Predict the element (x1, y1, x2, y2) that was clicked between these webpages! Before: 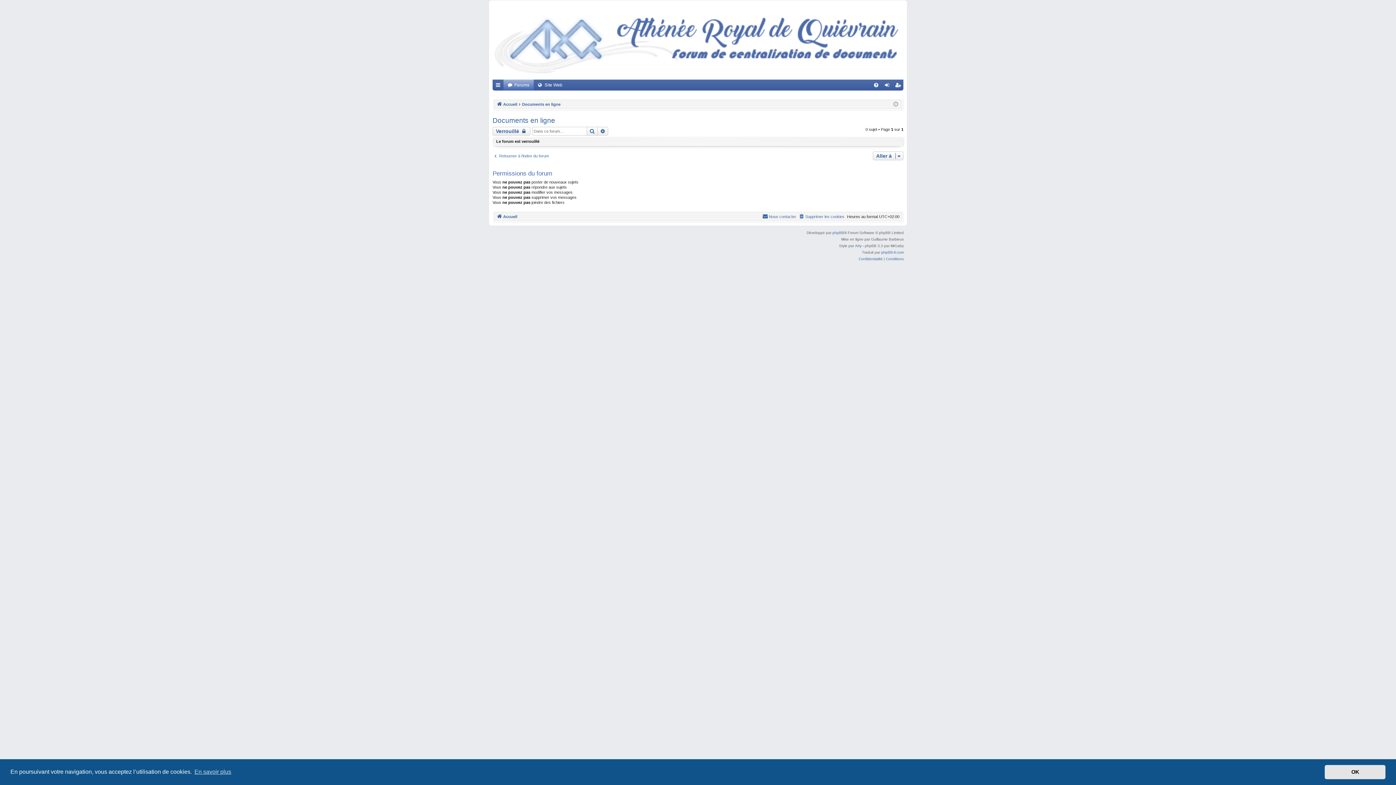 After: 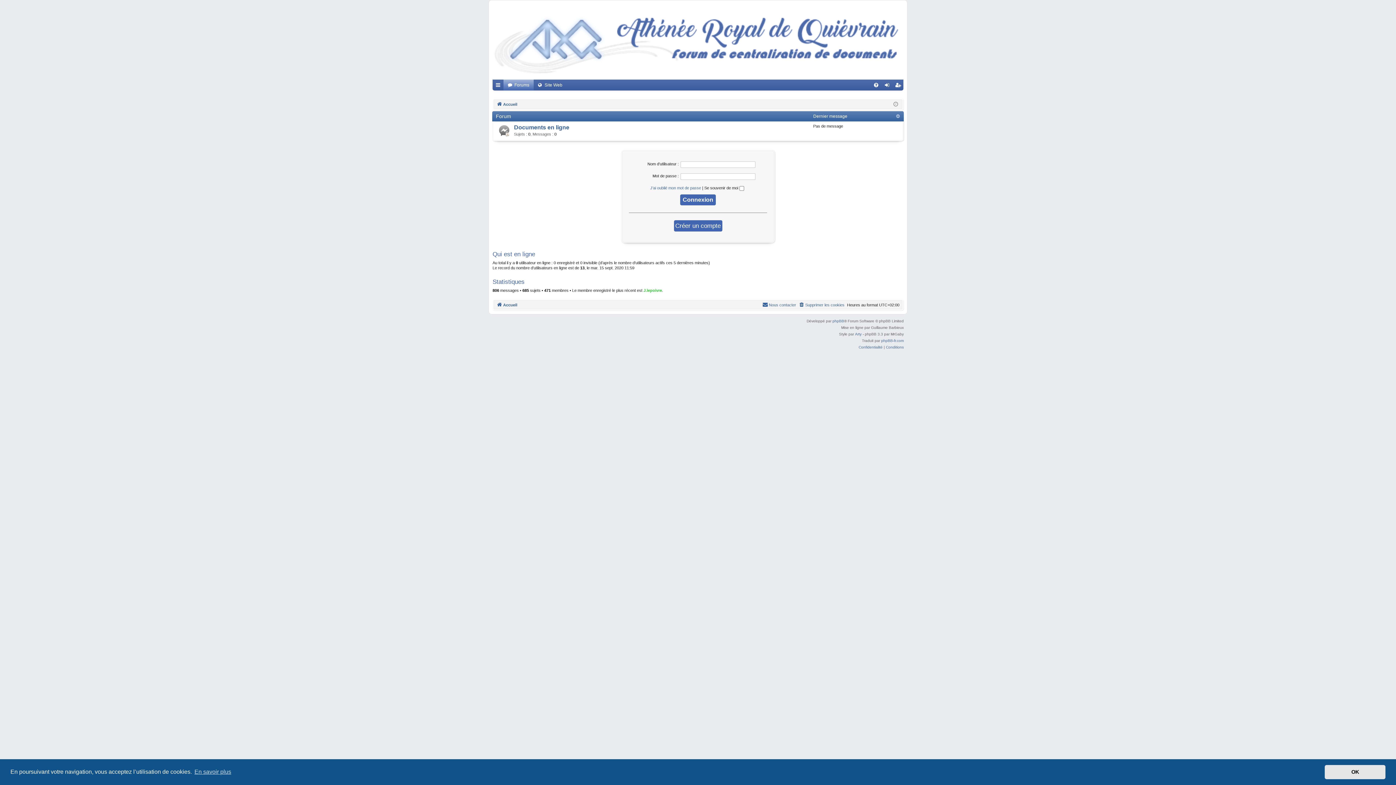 Action: bbox: (492, 4, 903, 79)